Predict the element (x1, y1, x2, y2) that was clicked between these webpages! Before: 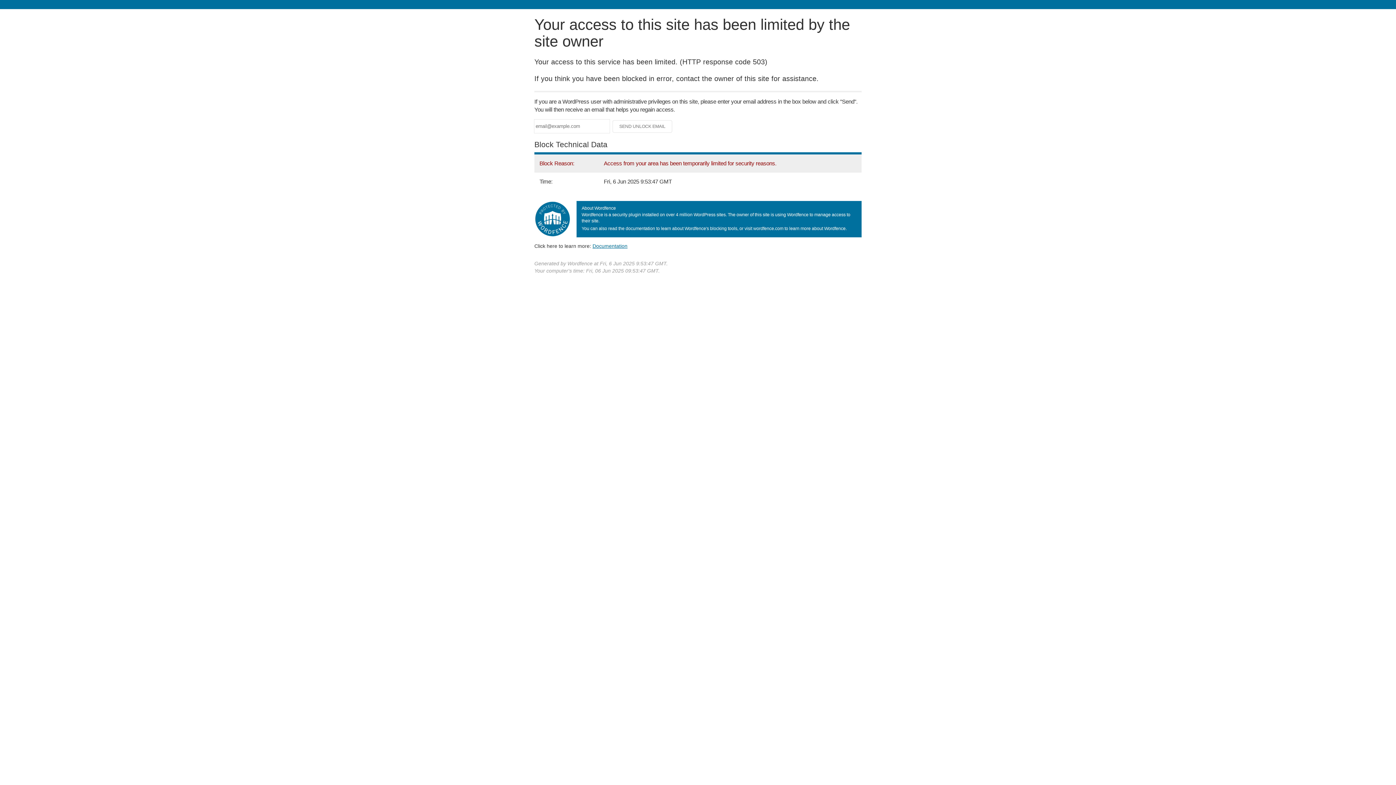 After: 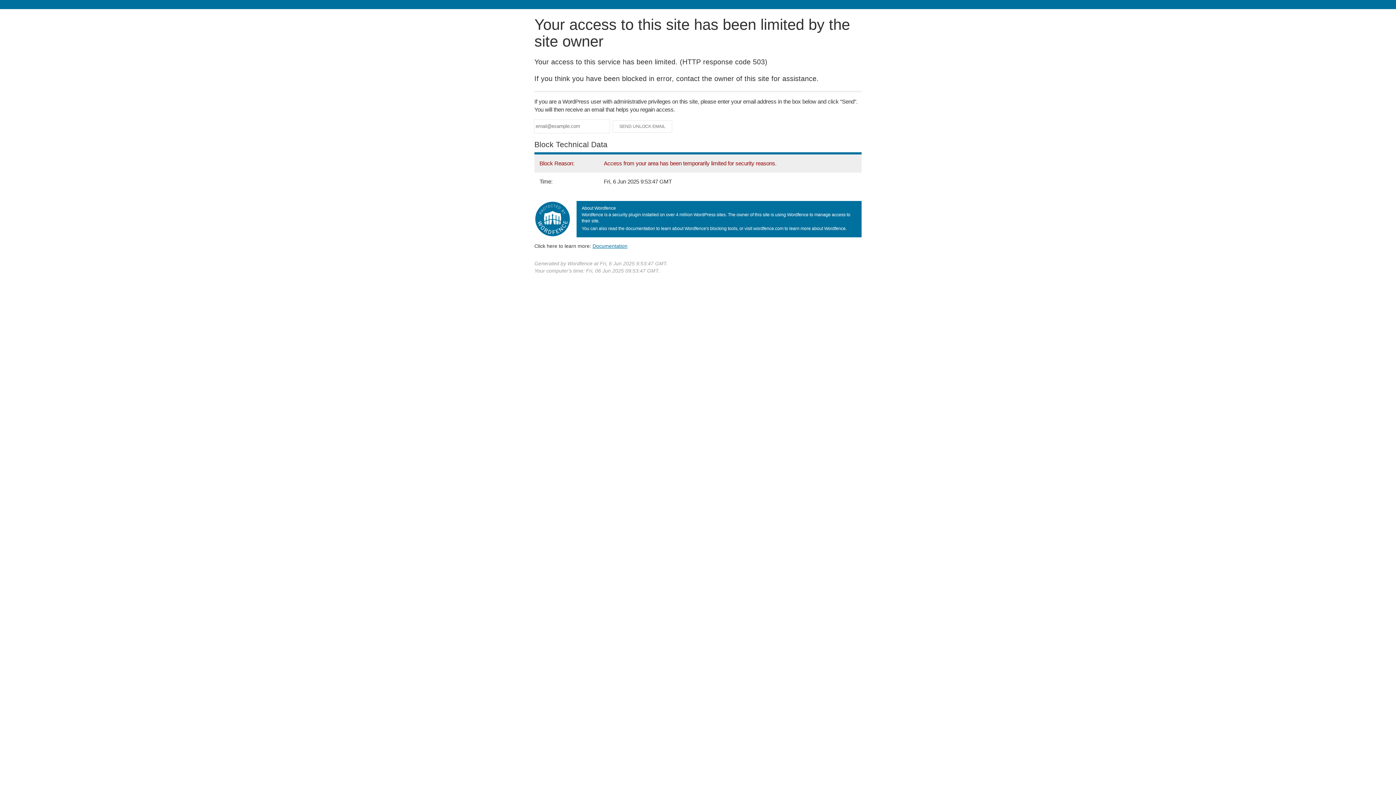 Action: bbox: (592, 243, 627, 248) label: Documentation